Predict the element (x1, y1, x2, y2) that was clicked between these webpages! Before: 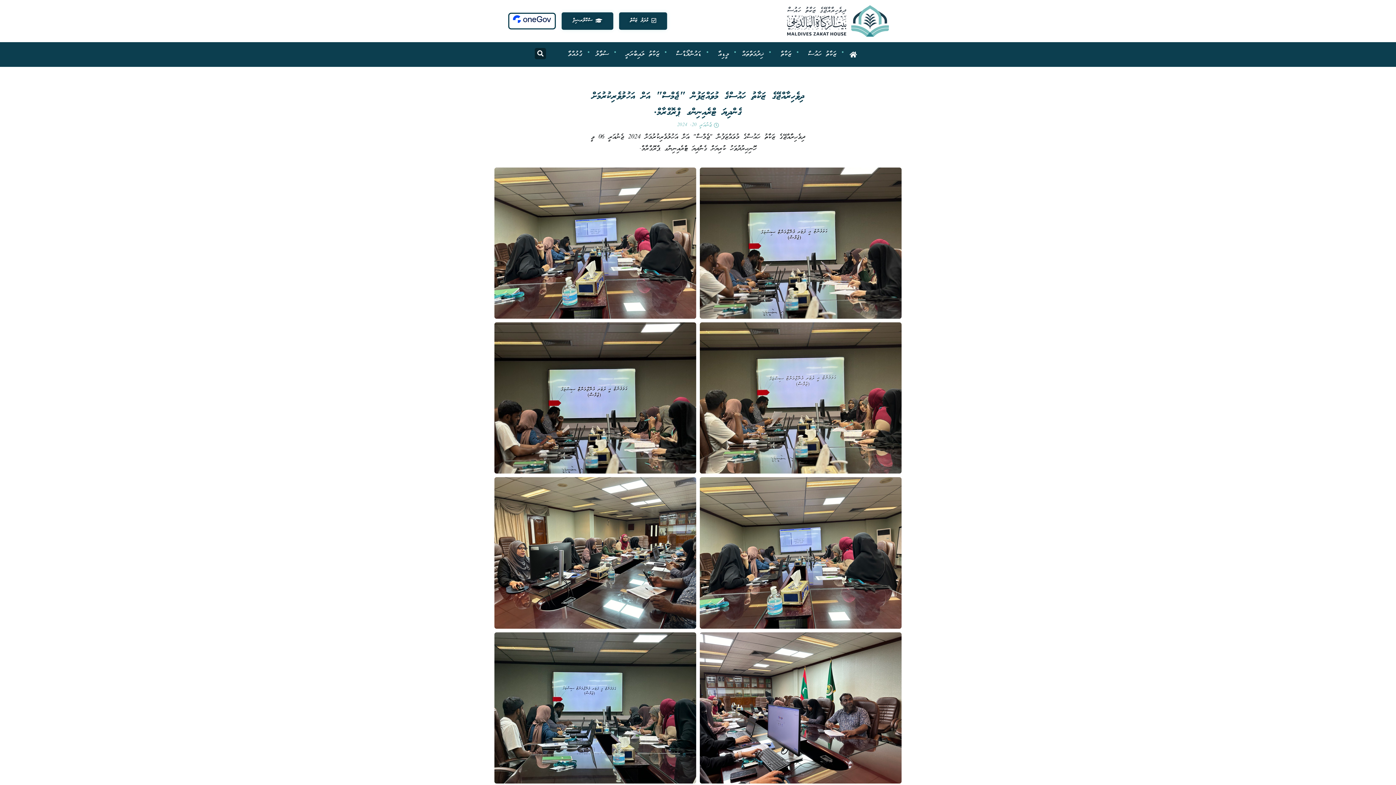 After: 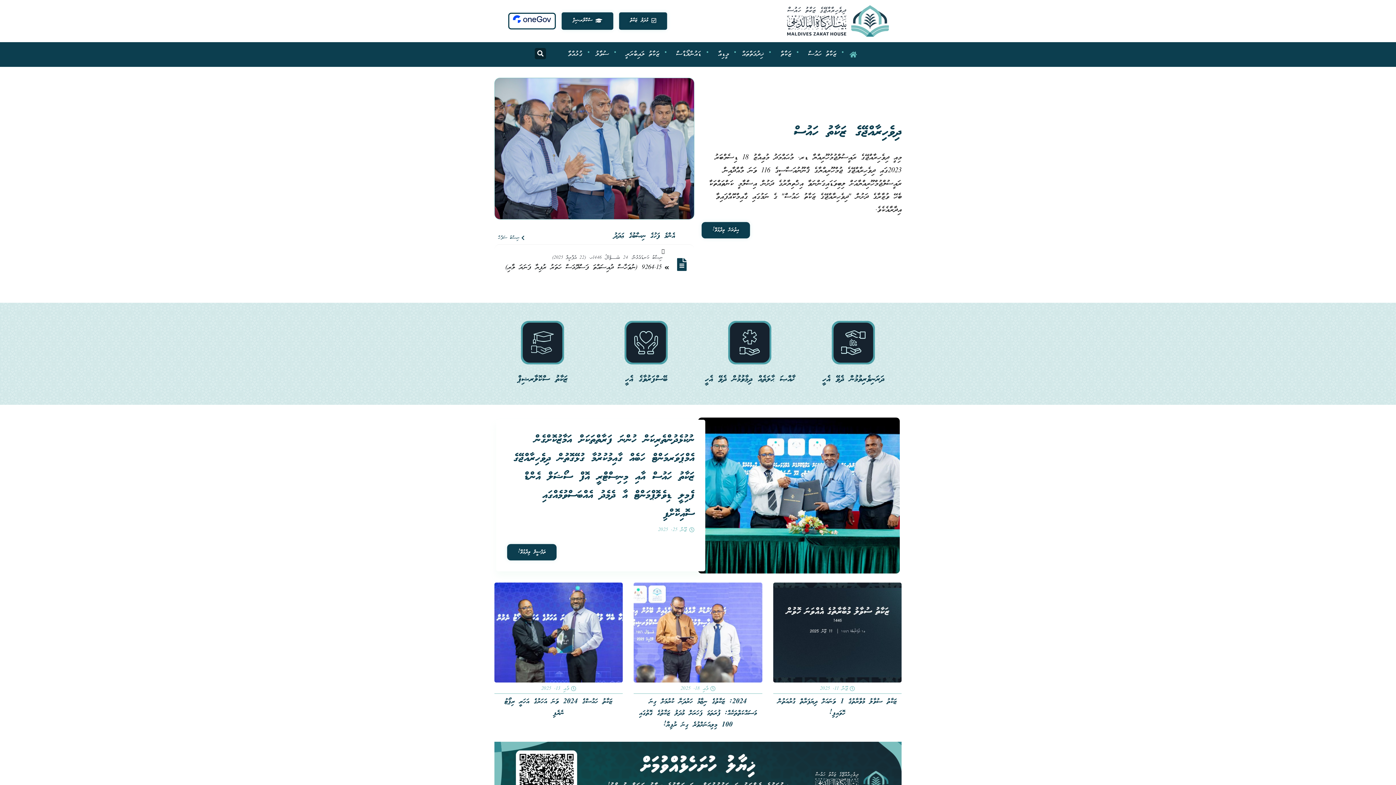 Action: bbox: (843, 46, 863, 62)